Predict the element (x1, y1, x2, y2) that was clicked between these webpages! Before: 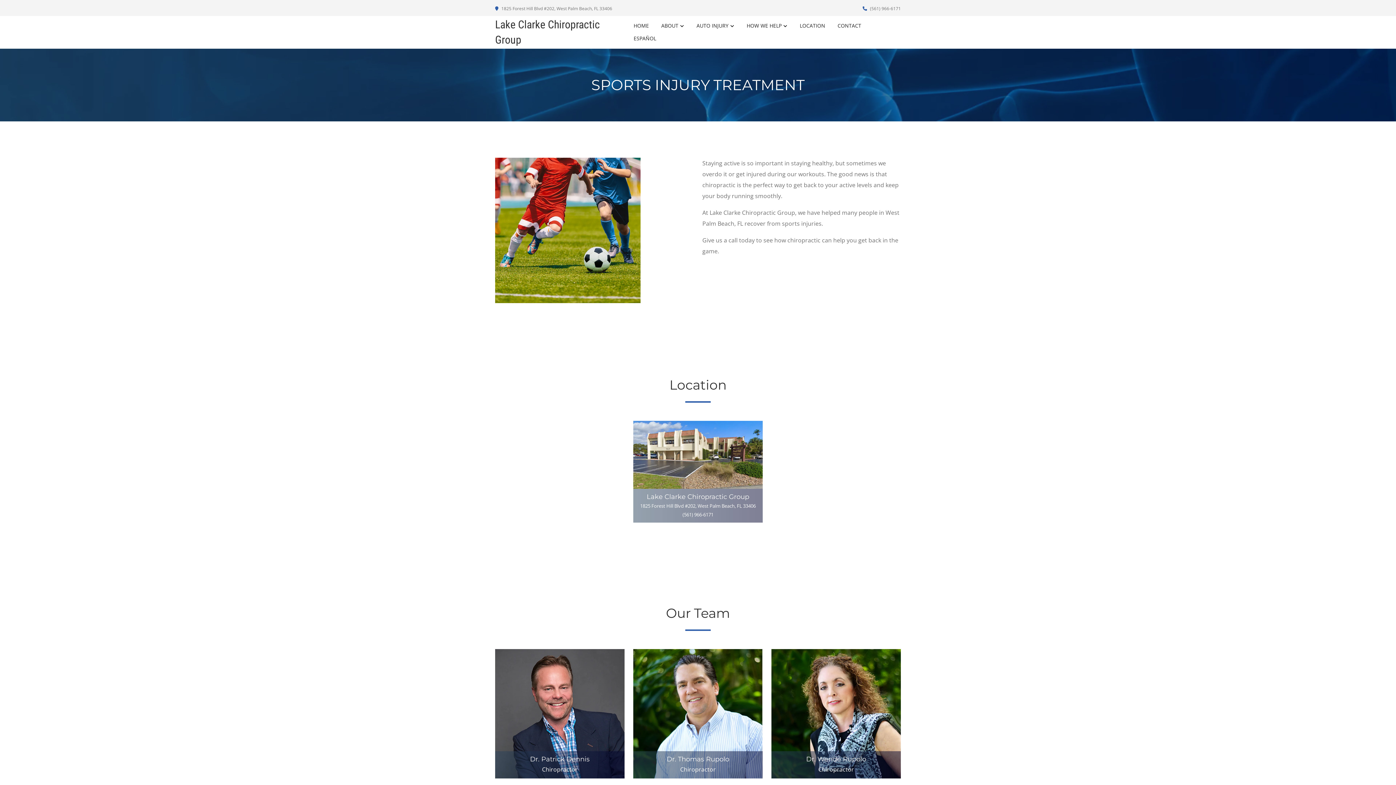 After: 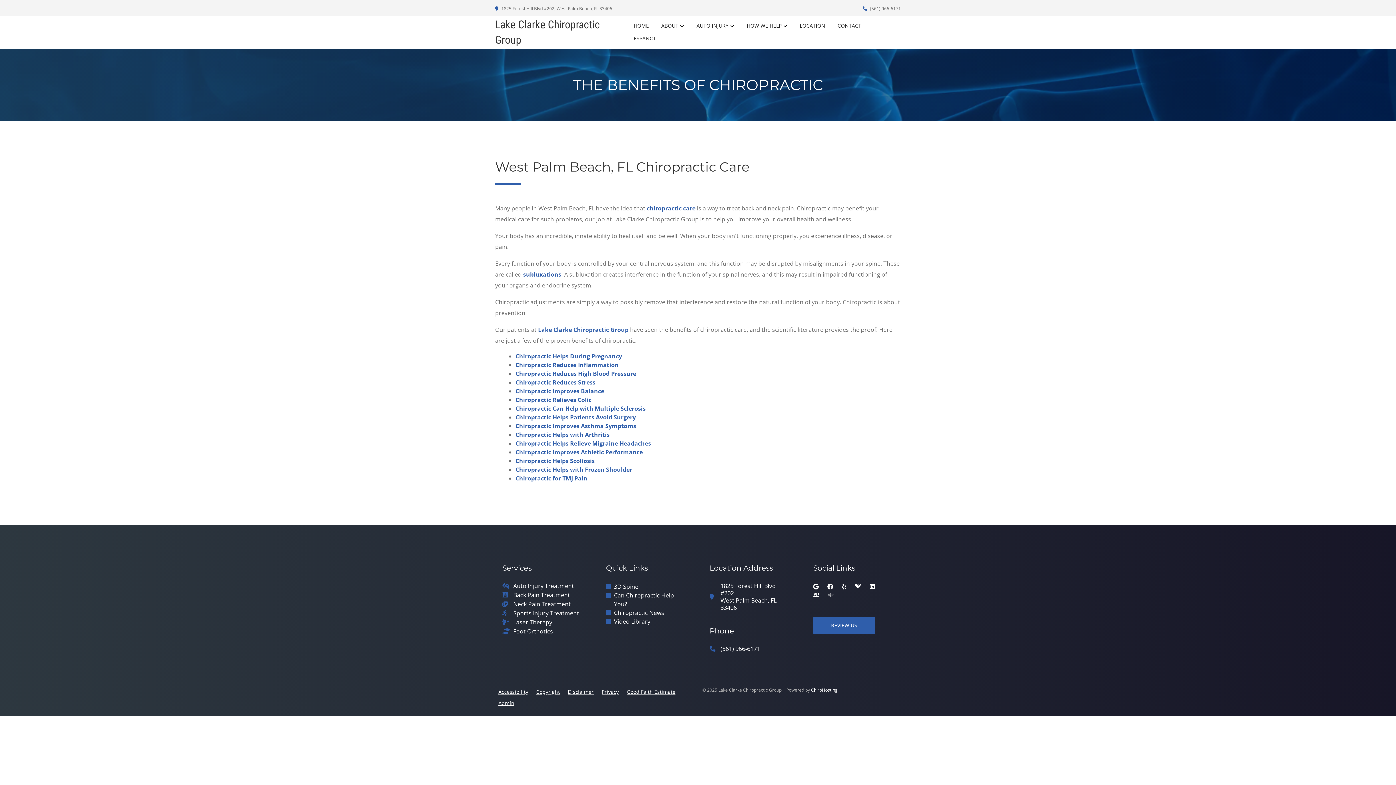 Action: label: HOW WE HELP bbox: (741, 19, 793, 32)